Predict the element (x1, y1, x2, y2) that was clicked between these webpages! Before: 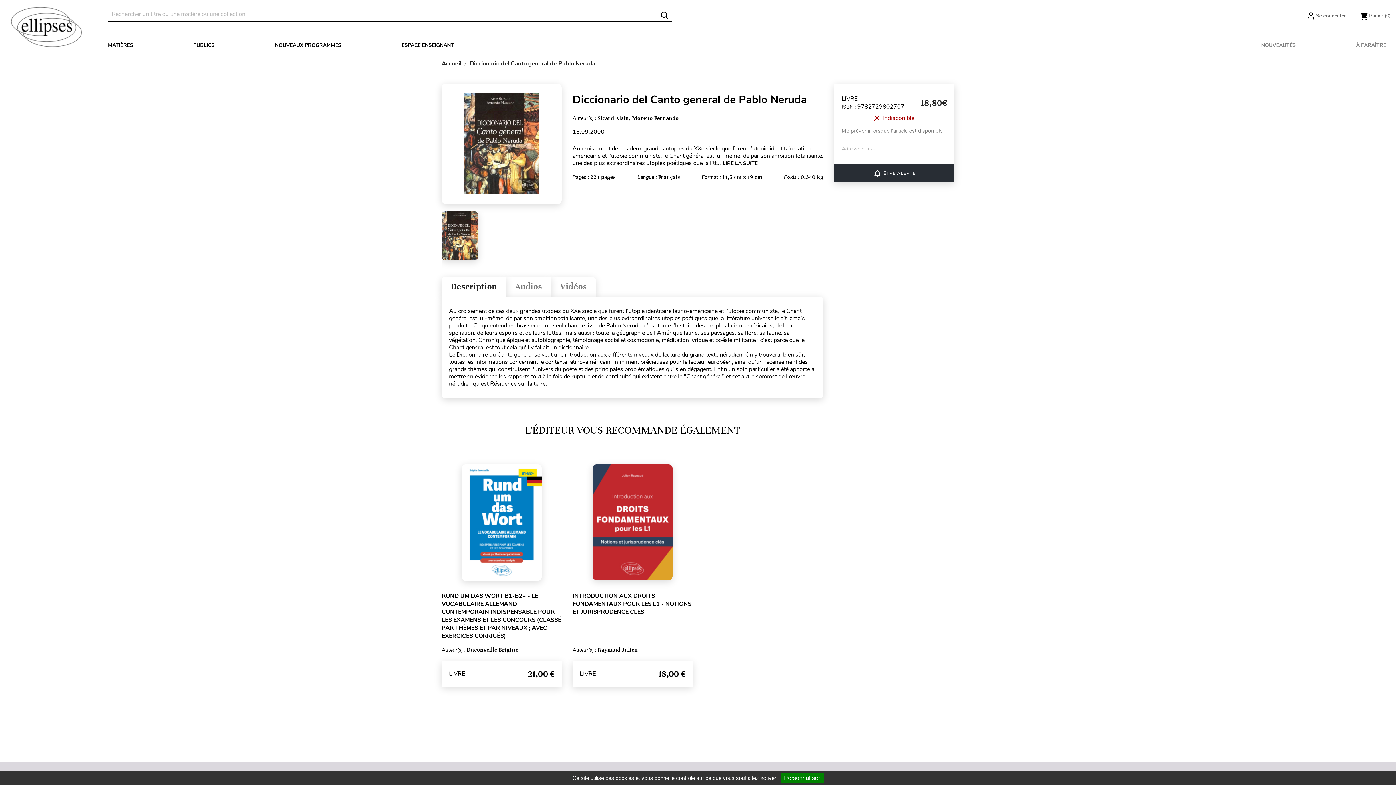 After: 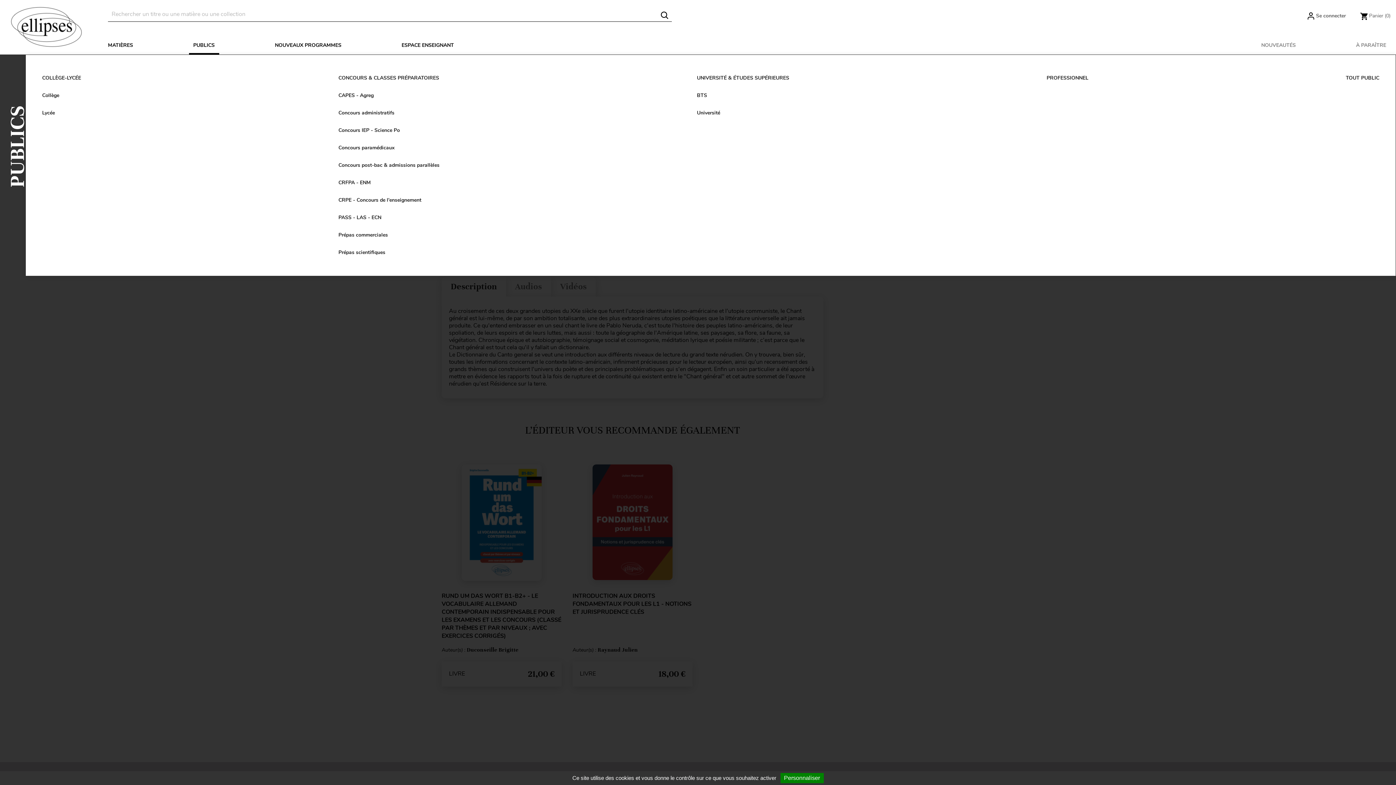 Action: bbox: (188, 36, 219, 54) label: PUBLICS